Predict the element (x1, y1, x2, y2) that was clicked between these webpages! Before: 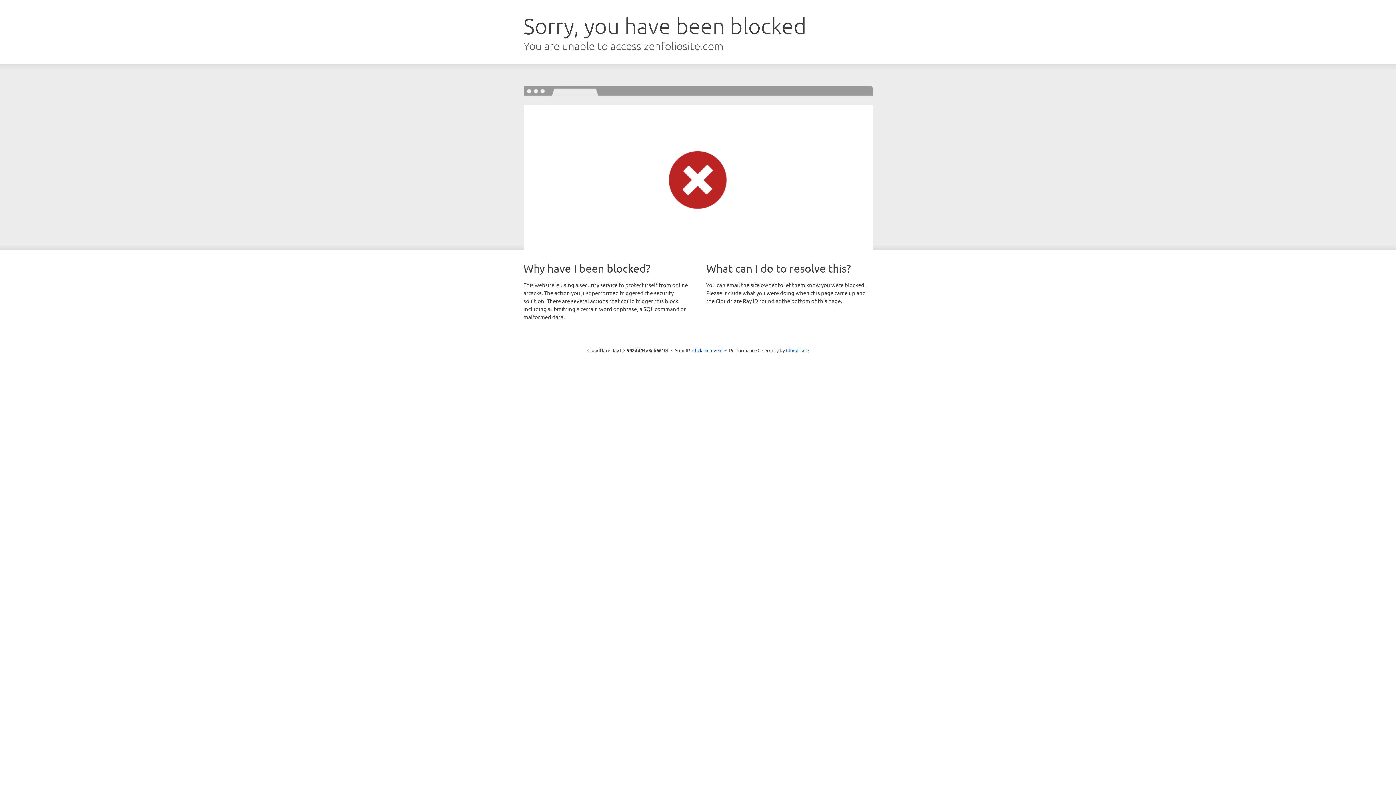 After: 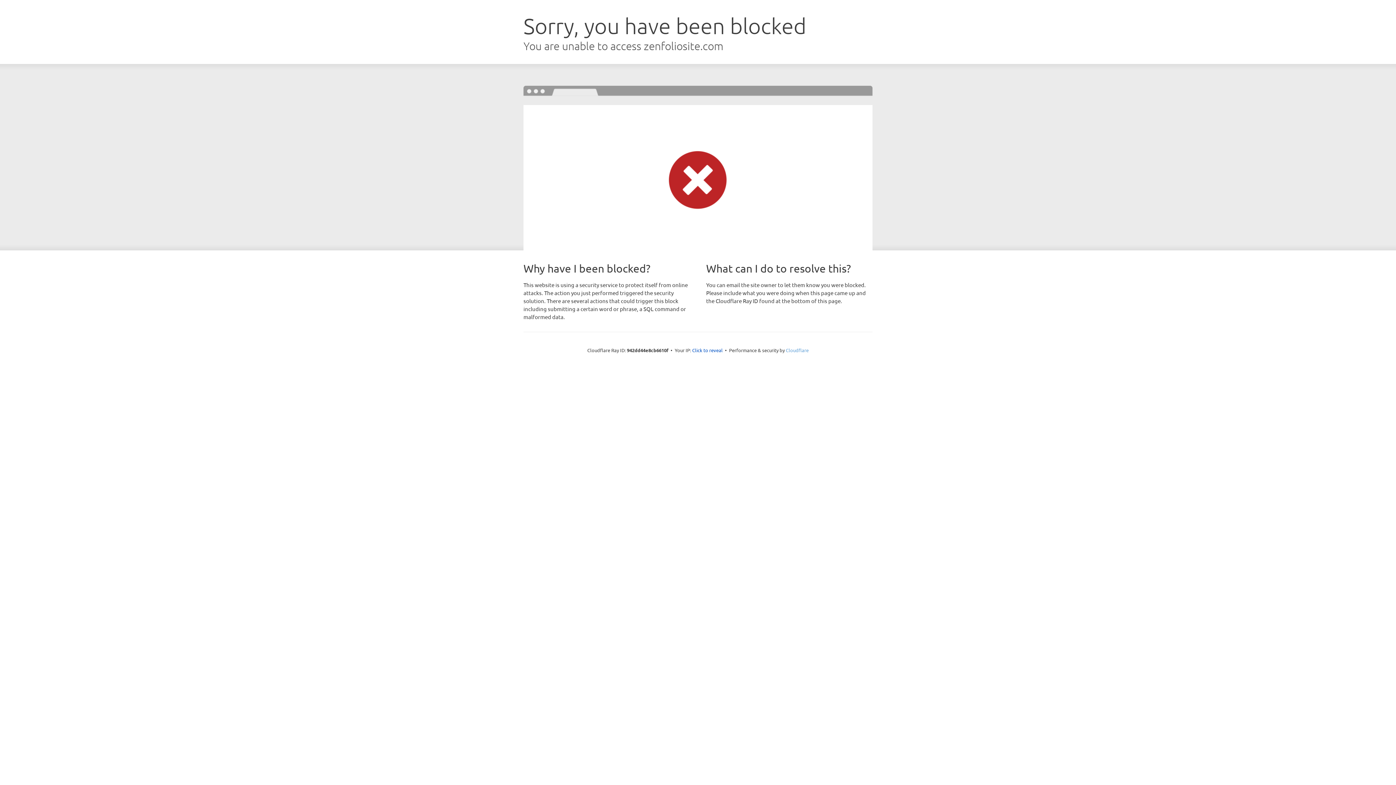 Action: label: Cloudflare bbox: (786, 347, 808, 353)